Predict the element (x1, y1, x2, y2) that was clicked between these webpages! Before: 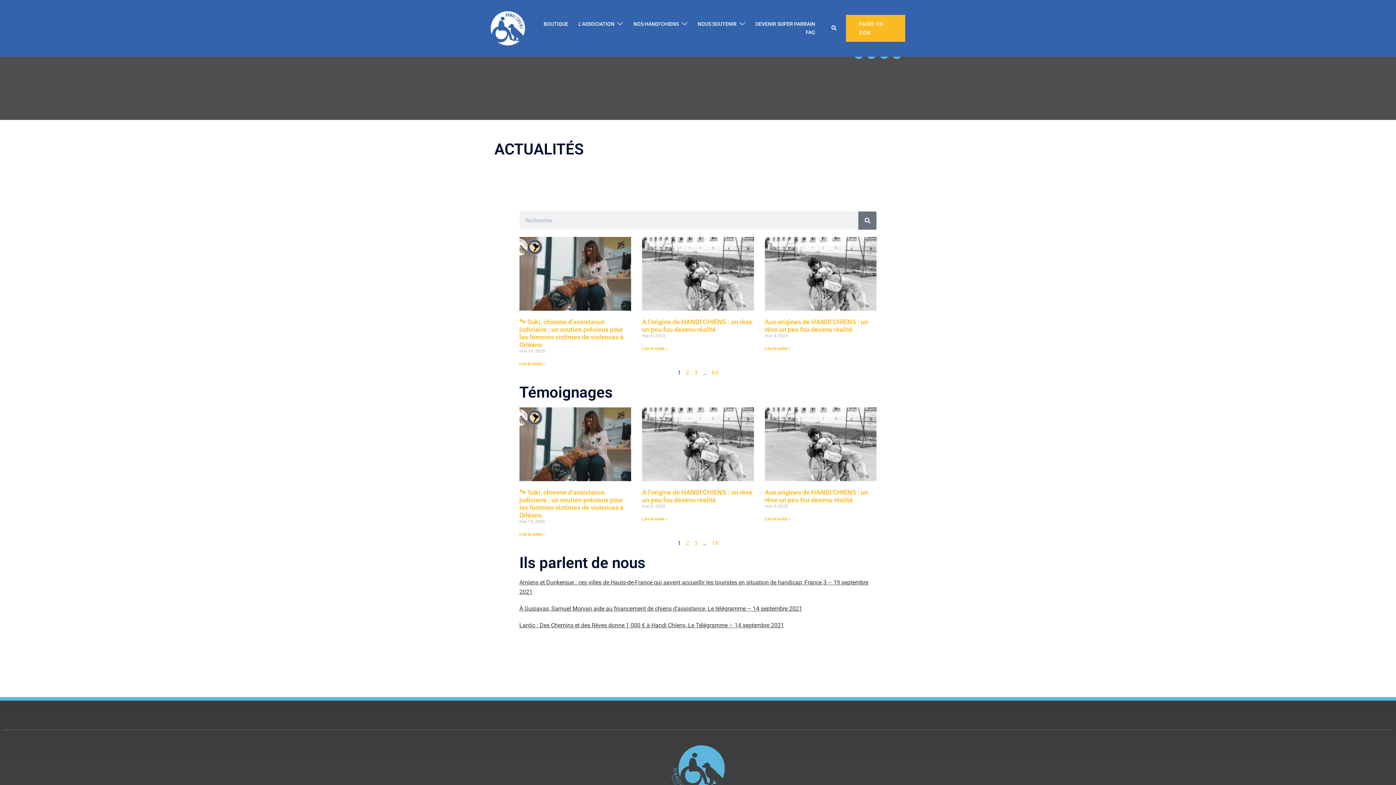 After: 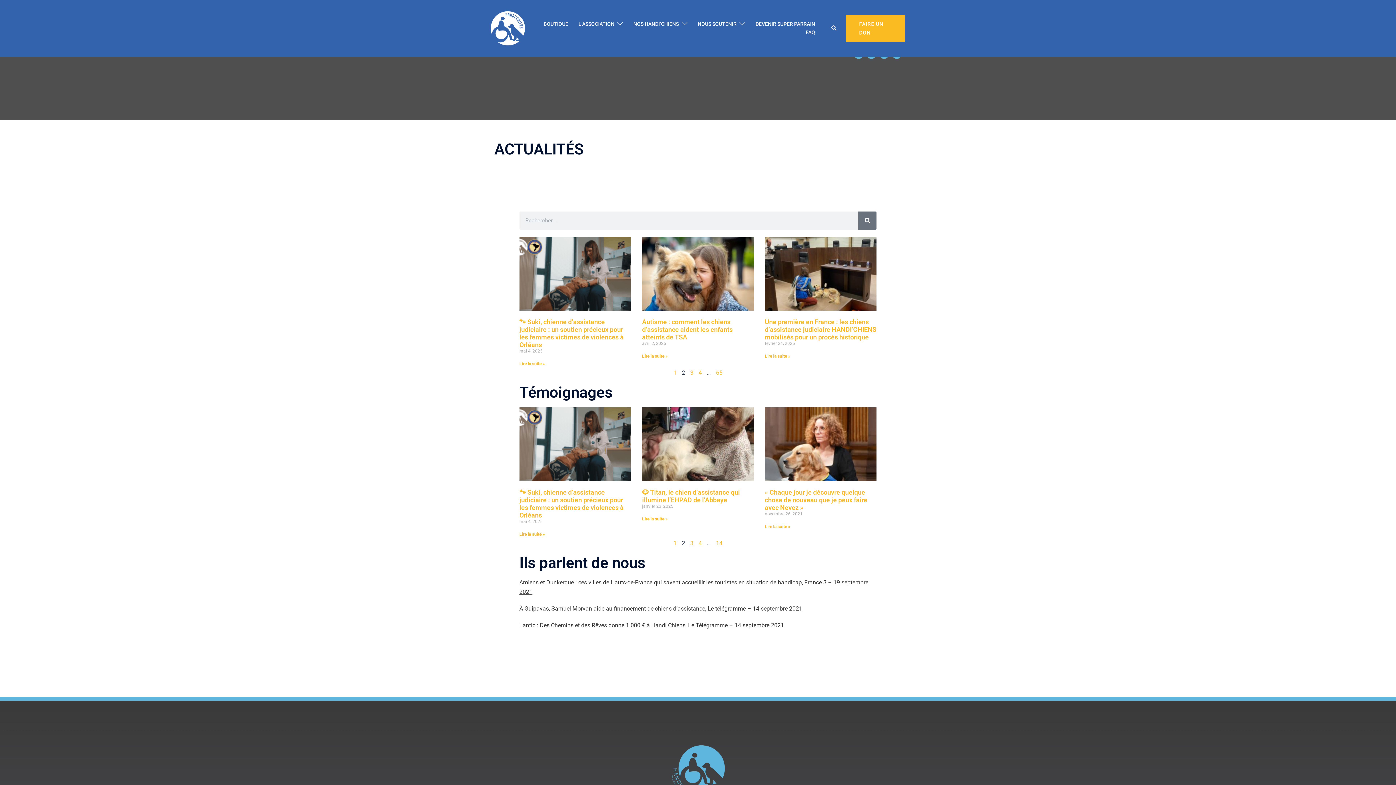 Action: bbox: (686, 369, 689, 376) label: Page
2